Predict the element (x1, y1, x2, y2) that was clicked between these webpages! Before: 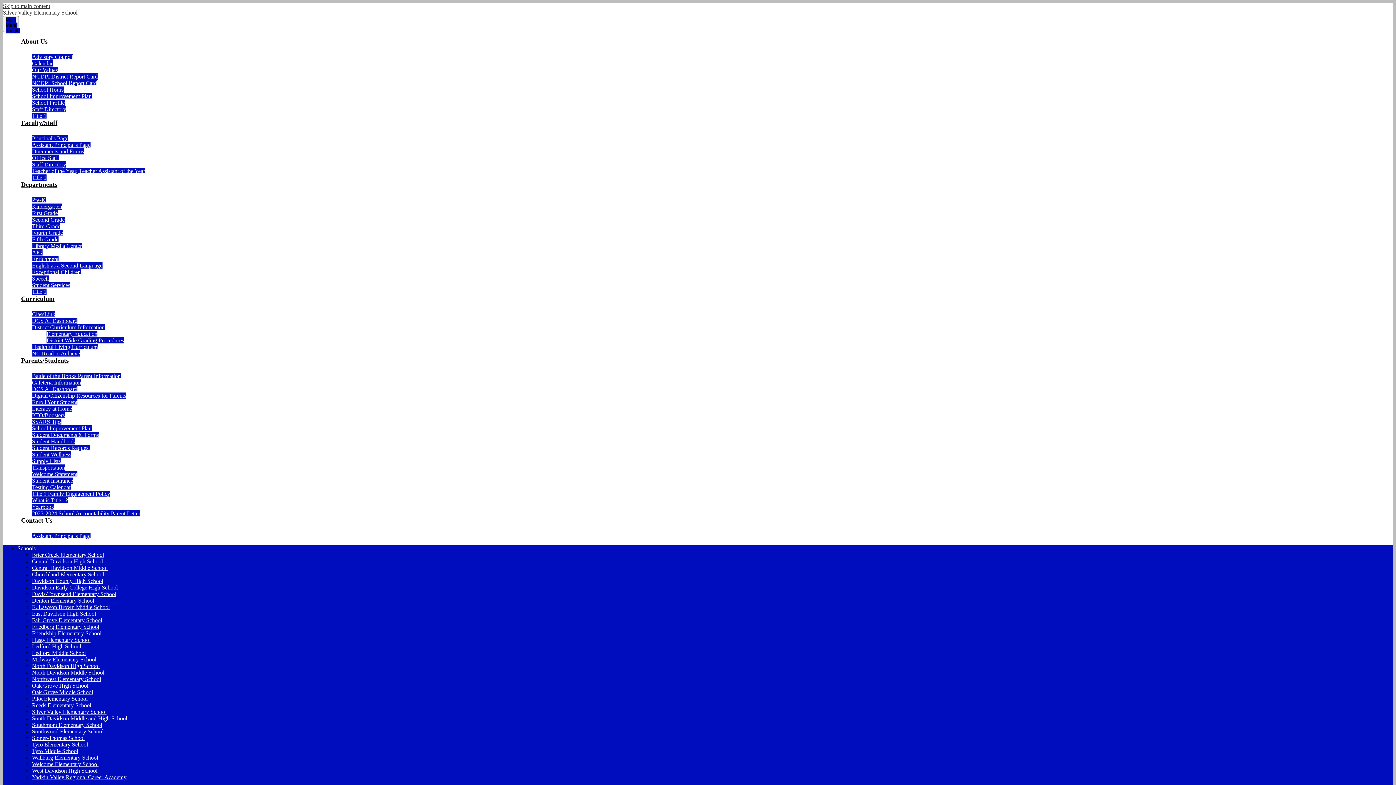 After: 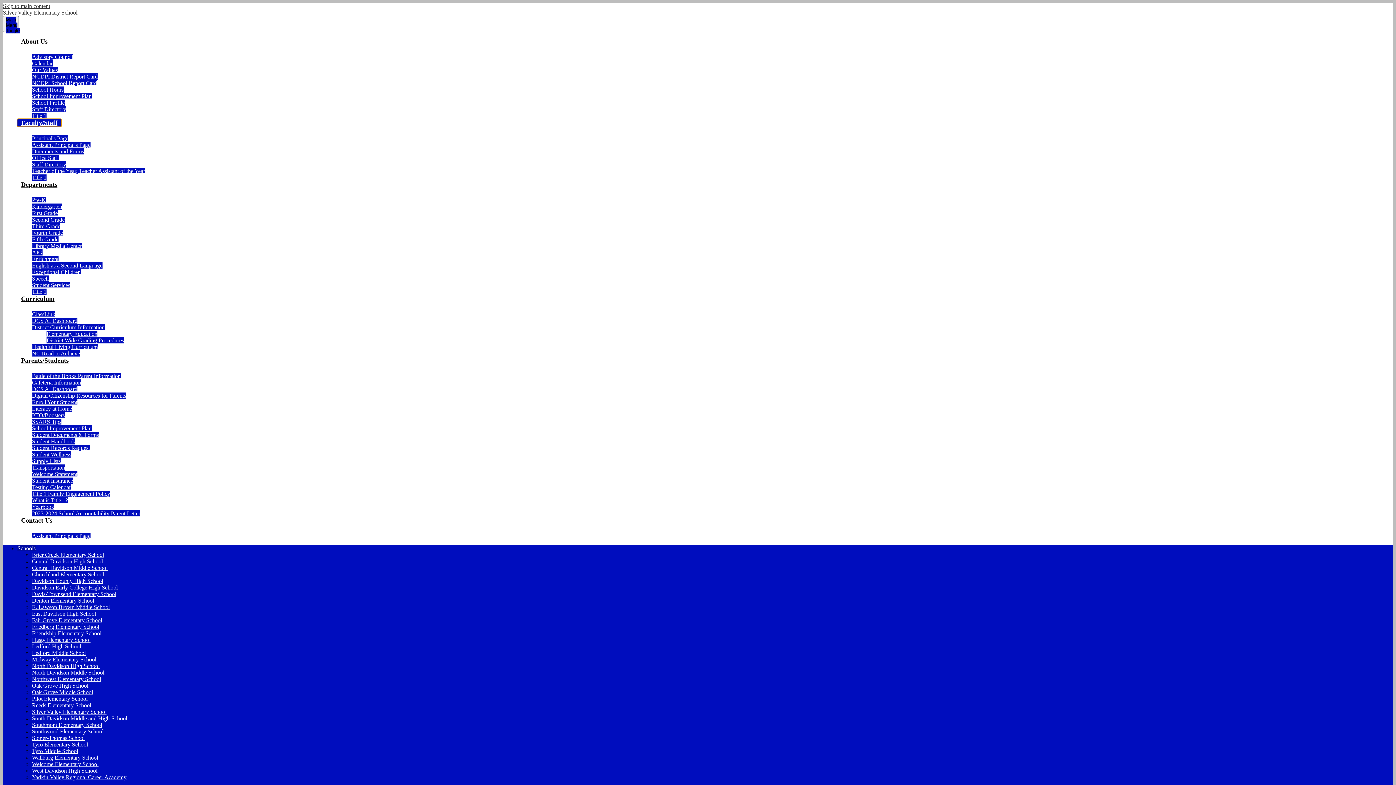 Action: label: Faculty/Staff bbox: (17, 119, 61, 126)